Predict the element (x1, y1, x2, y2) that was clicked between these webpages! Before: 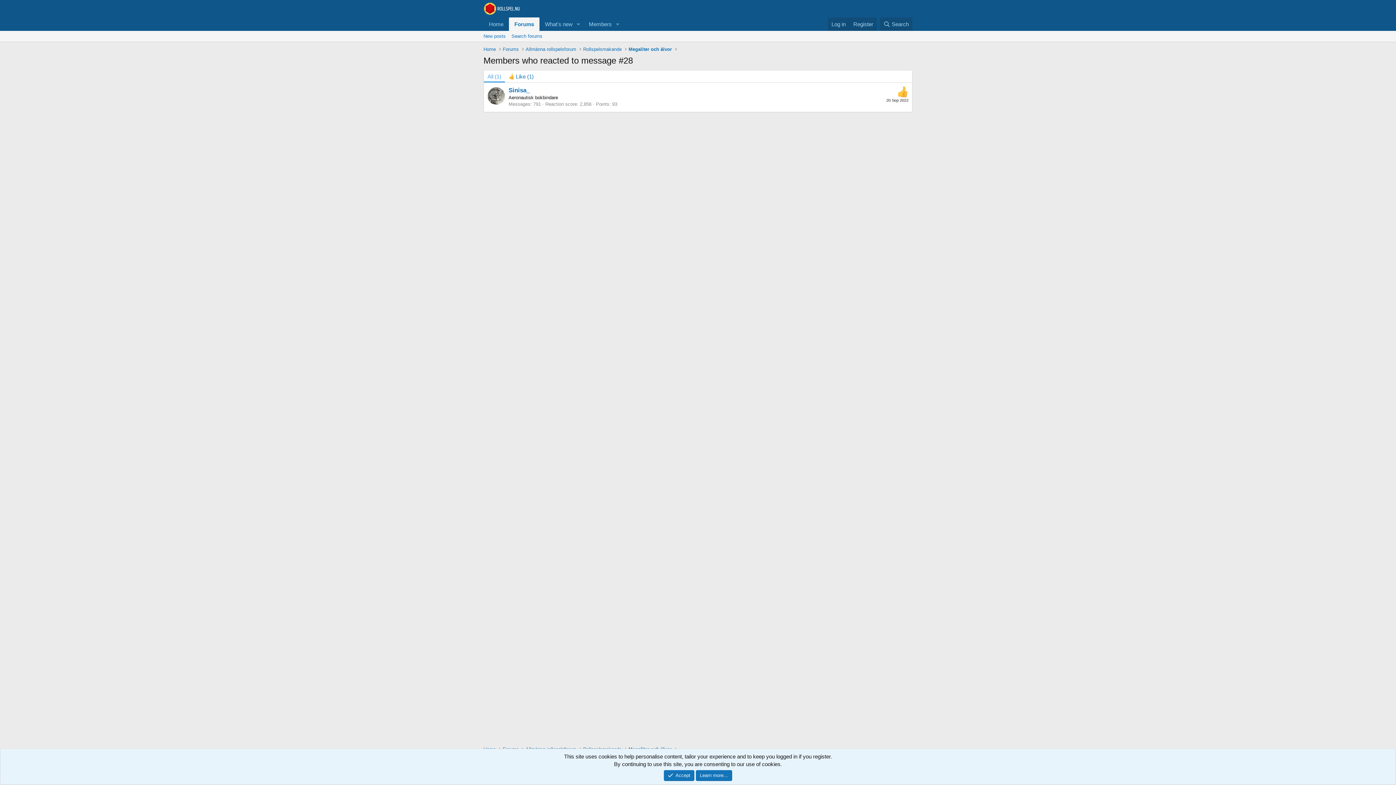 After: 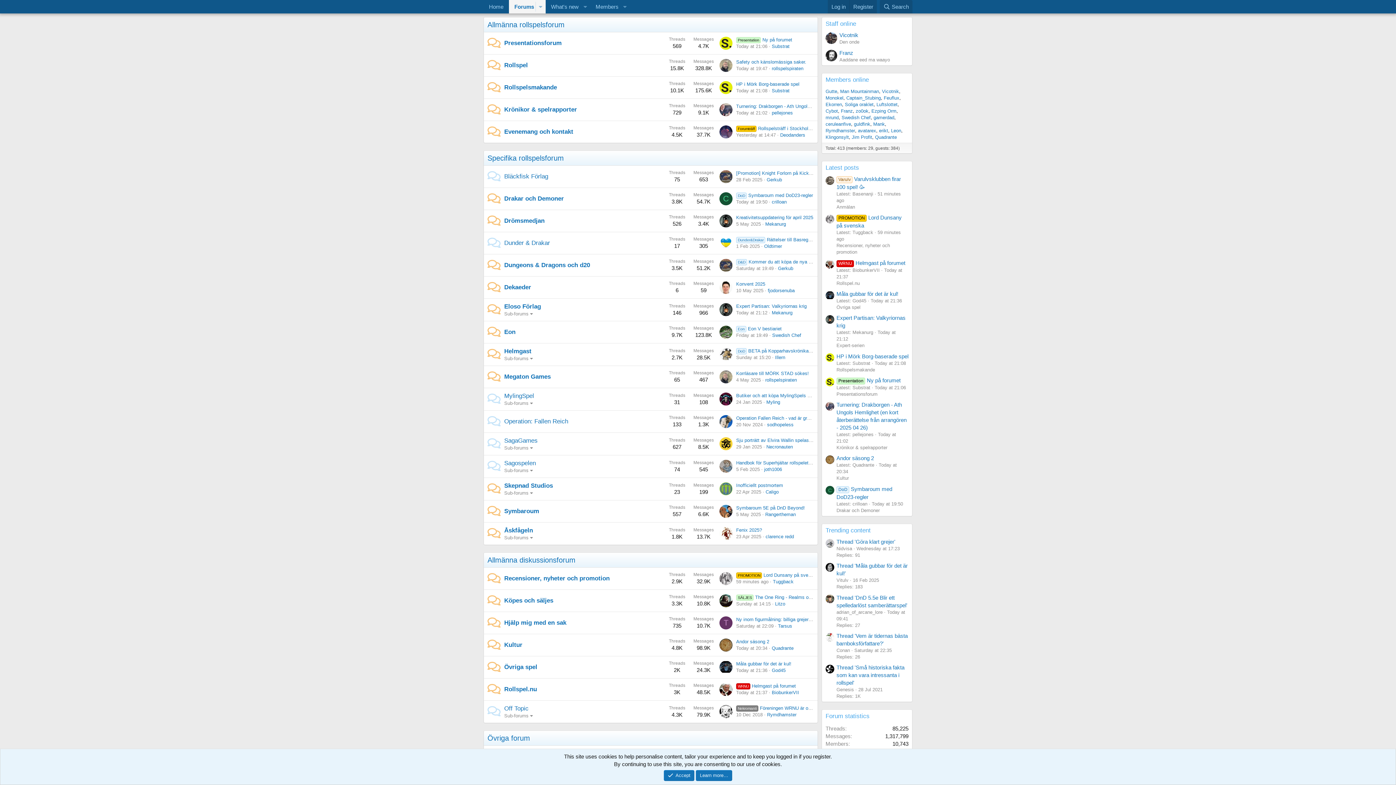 Action: bbox: (523, 44, 578, 53) label: Allmänna rollspelsforum